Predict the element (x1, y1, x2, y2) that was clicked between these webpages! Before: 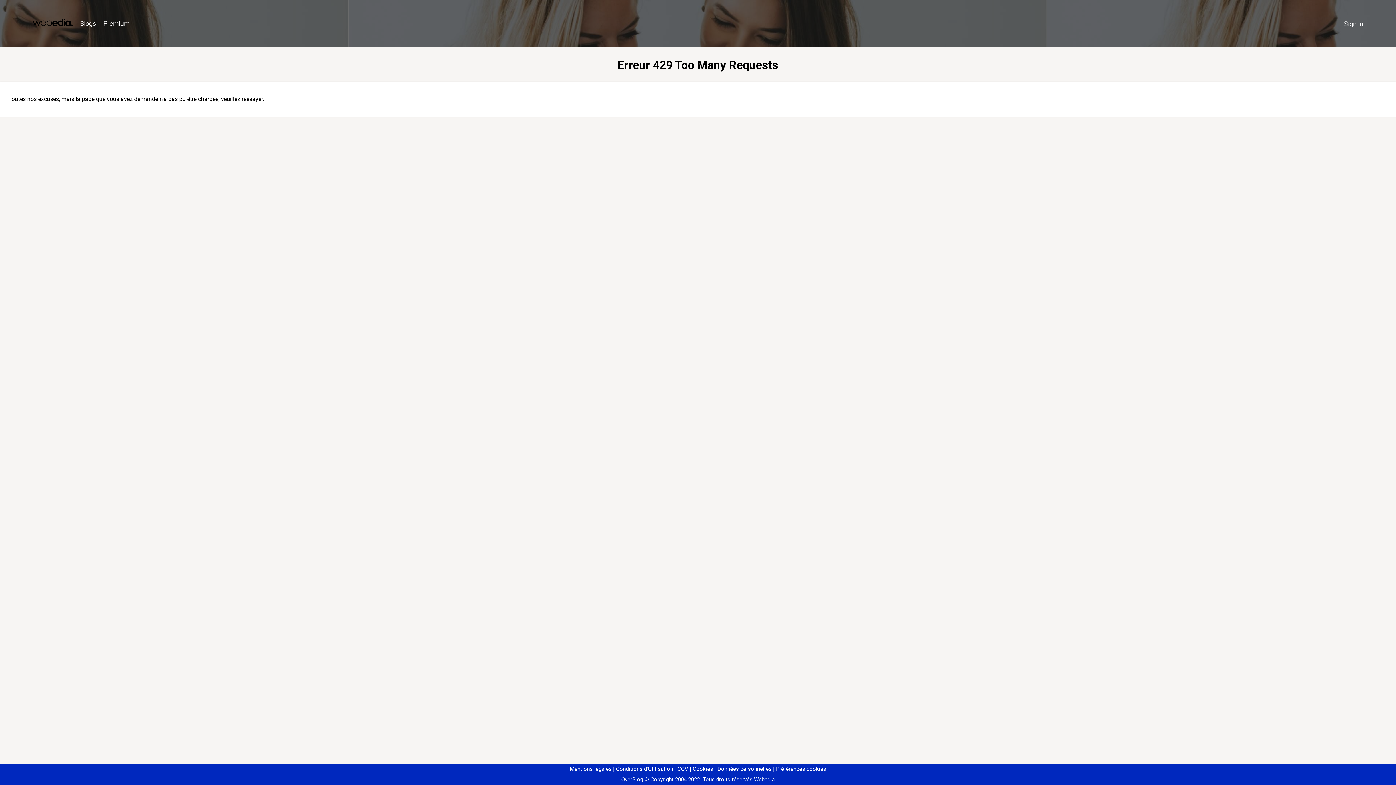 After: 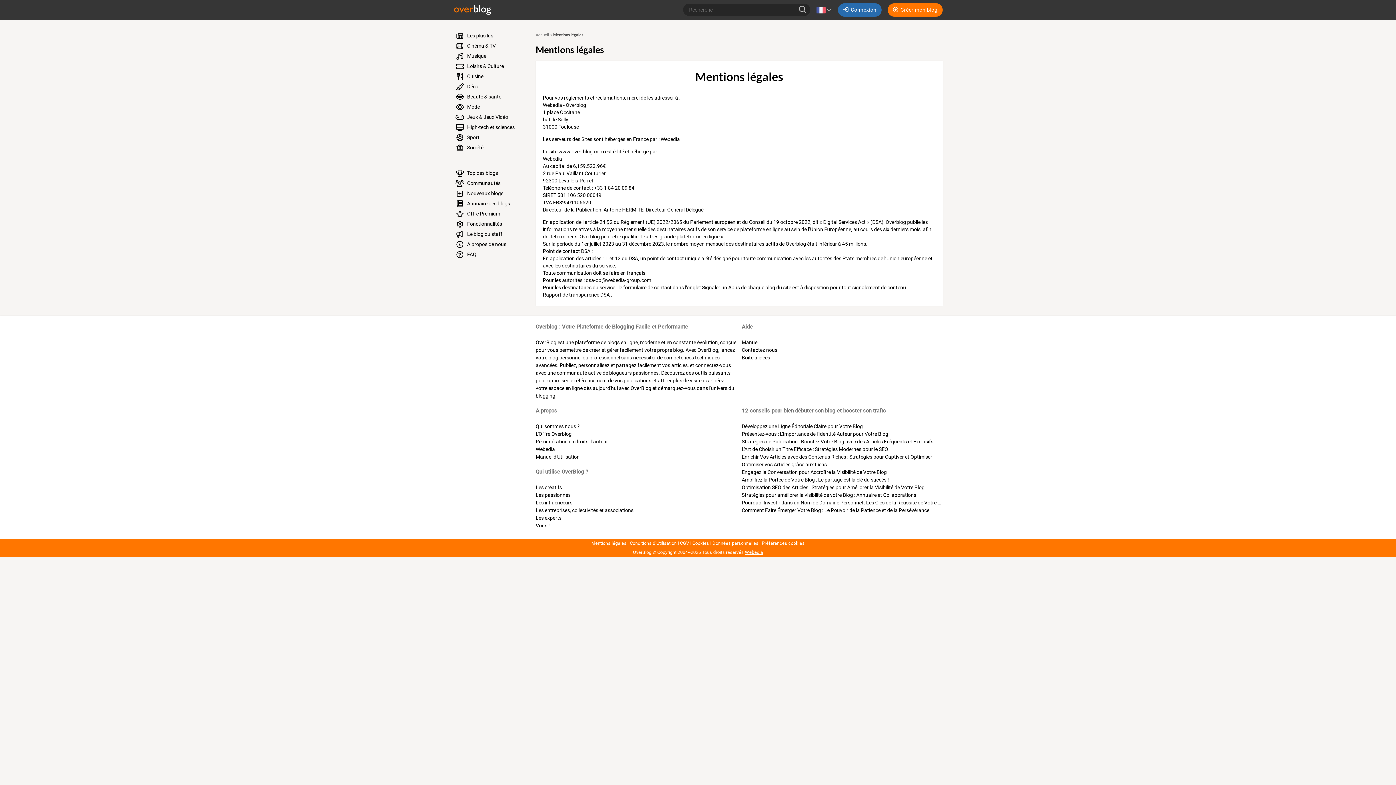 Action: label: Mentions légales bbox: (570, 766, 611, 772)